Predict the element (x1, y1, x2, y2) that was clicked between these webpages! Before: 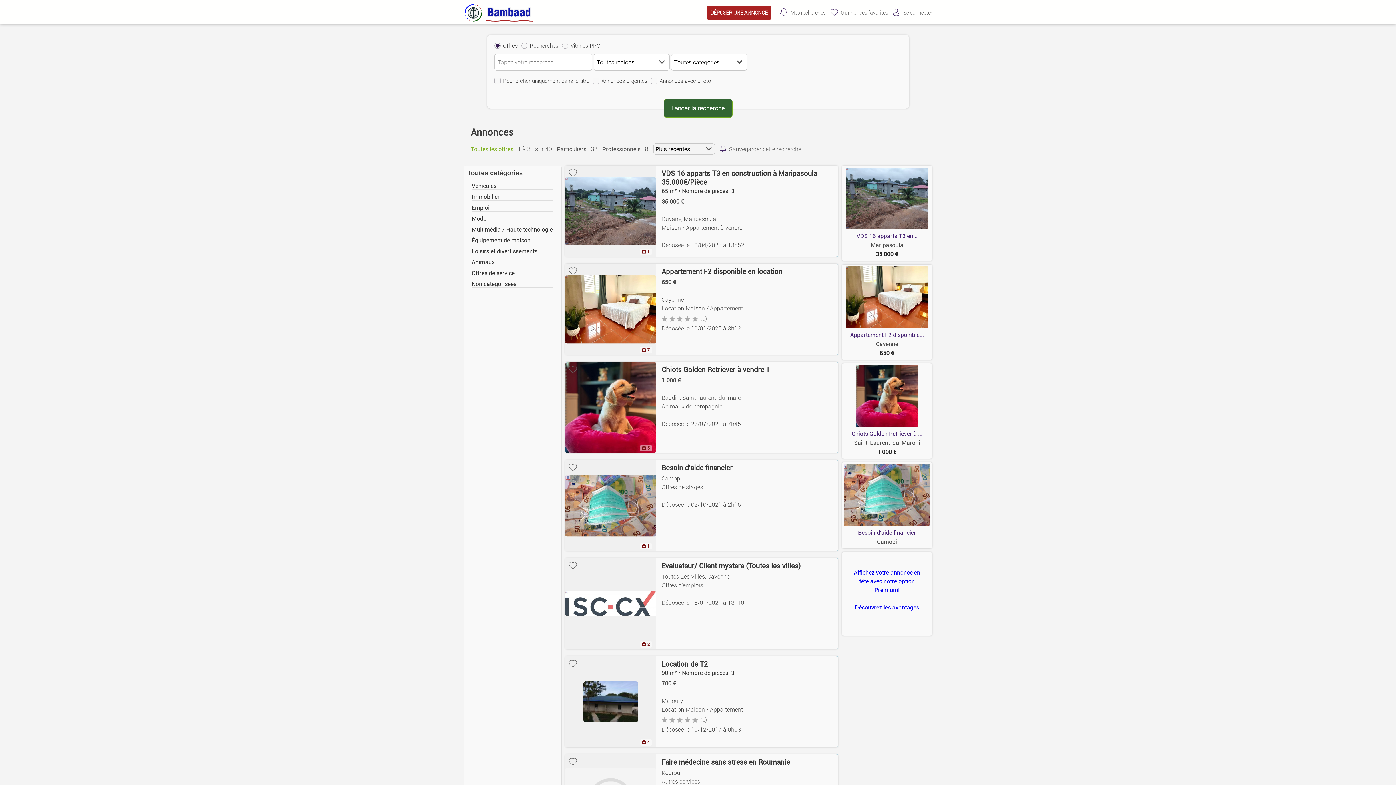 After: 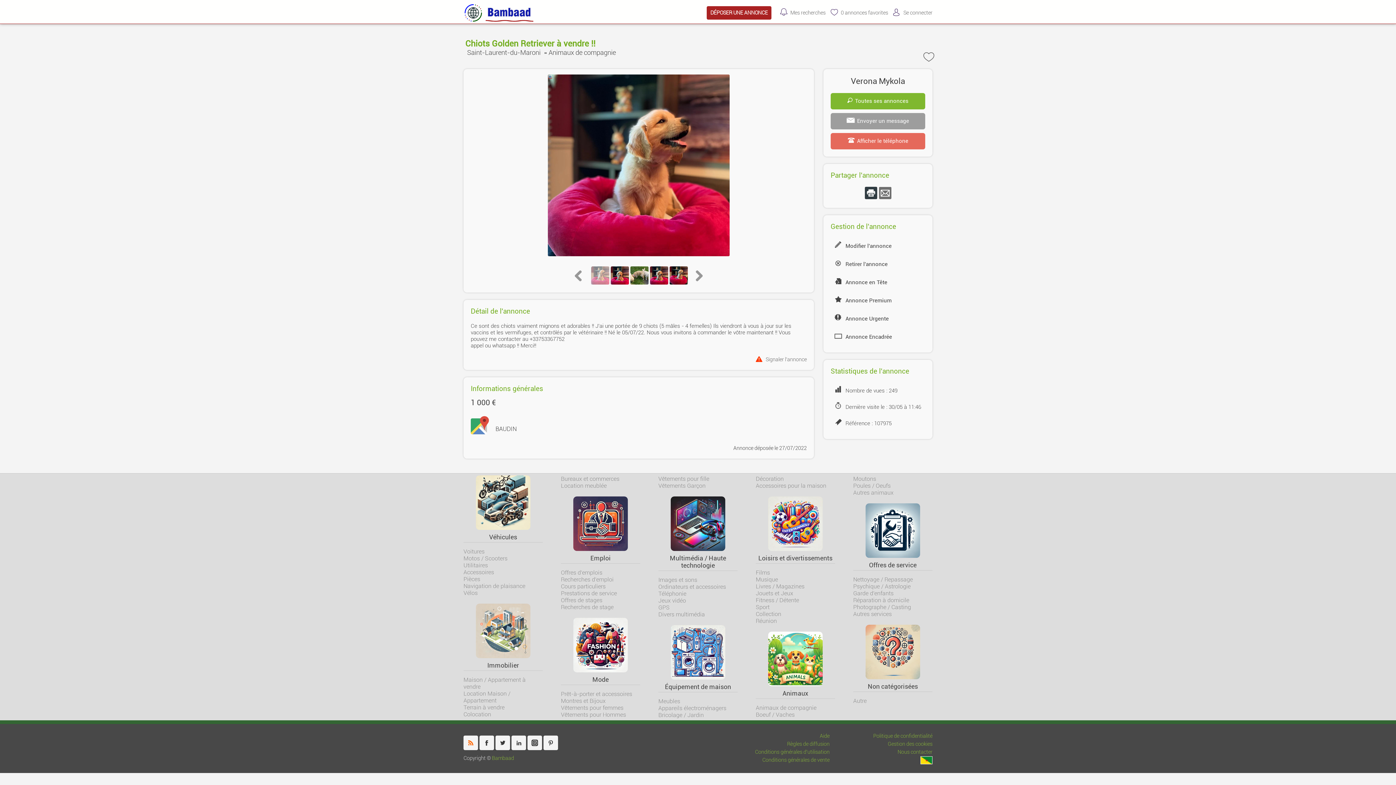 Action: label:  5

Chiots Golden Retriever à vendre !!

1 000 €

Baudin, Saint-laurent-du-maroni
Animaux de compagnie

Déposée le 27/07/2022 à 7h45 bbox: (565, 362, 838, 453)